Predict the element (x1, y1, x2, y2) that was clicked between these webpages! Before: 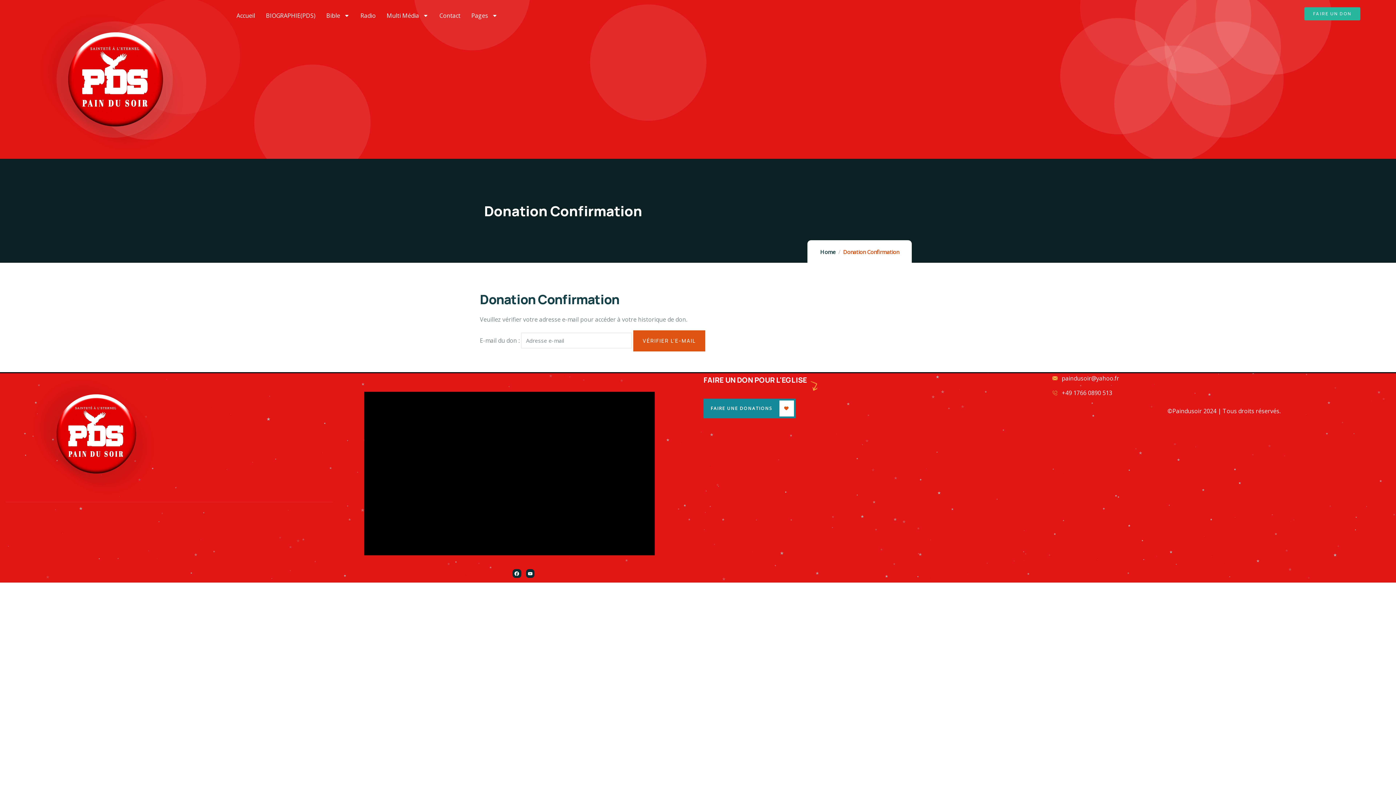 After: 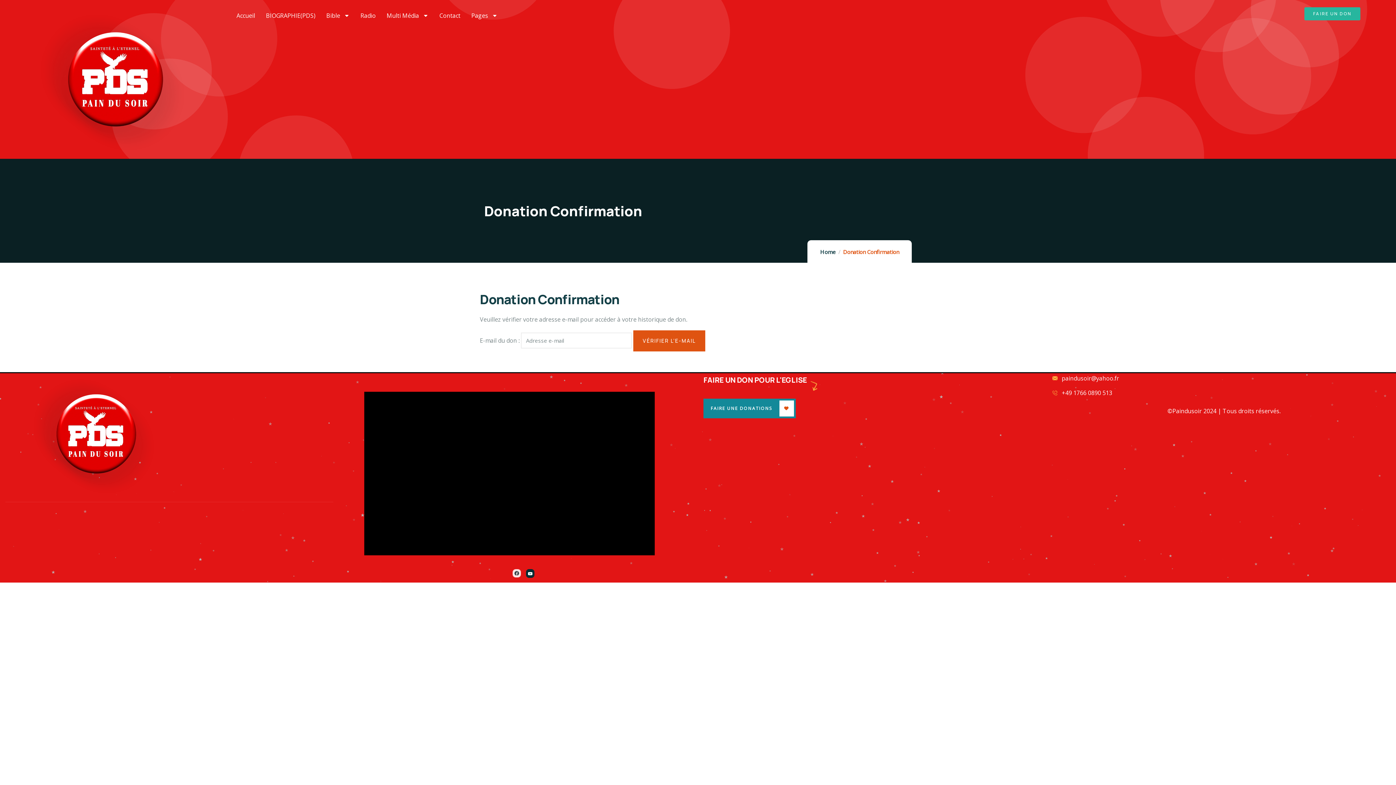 Action: bbox: (512, 569, 521, 578) label: Facebook